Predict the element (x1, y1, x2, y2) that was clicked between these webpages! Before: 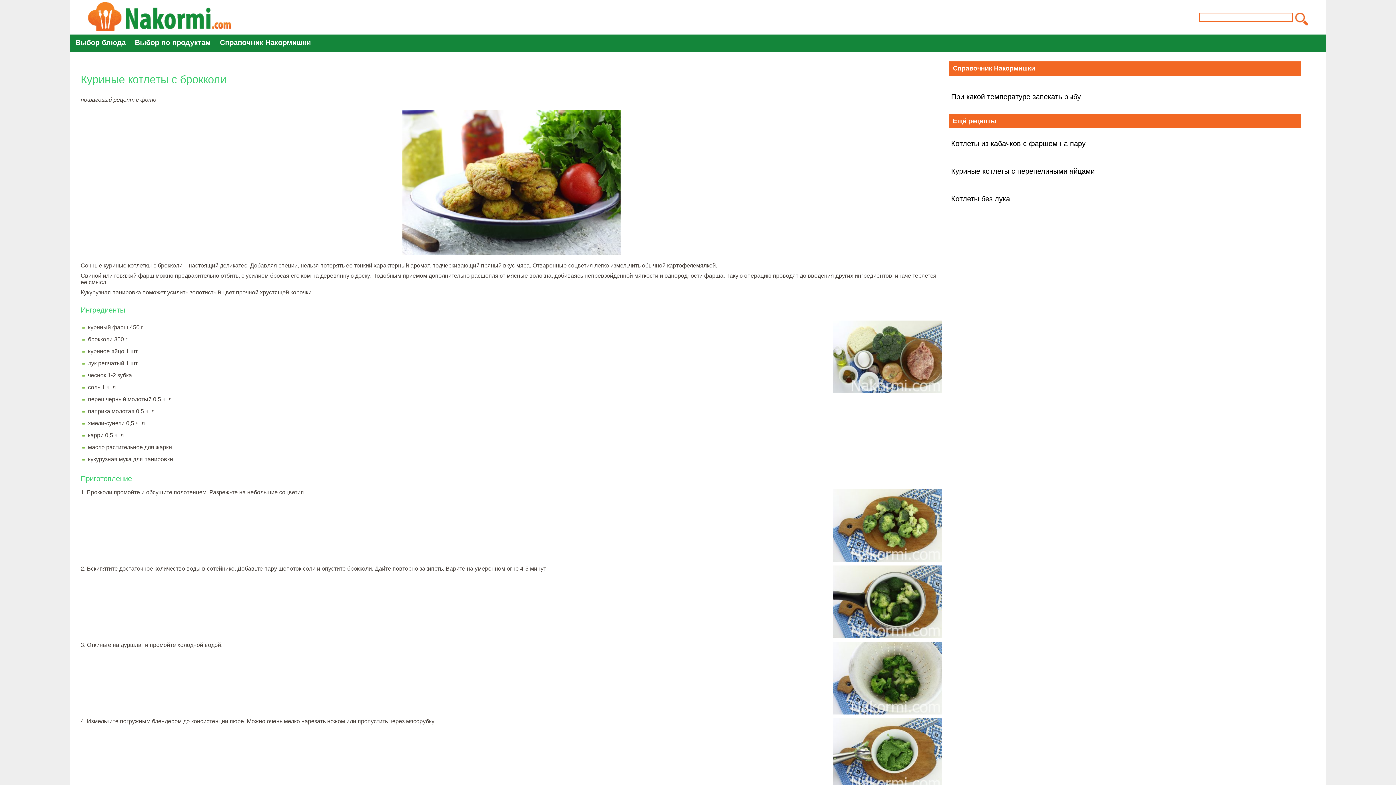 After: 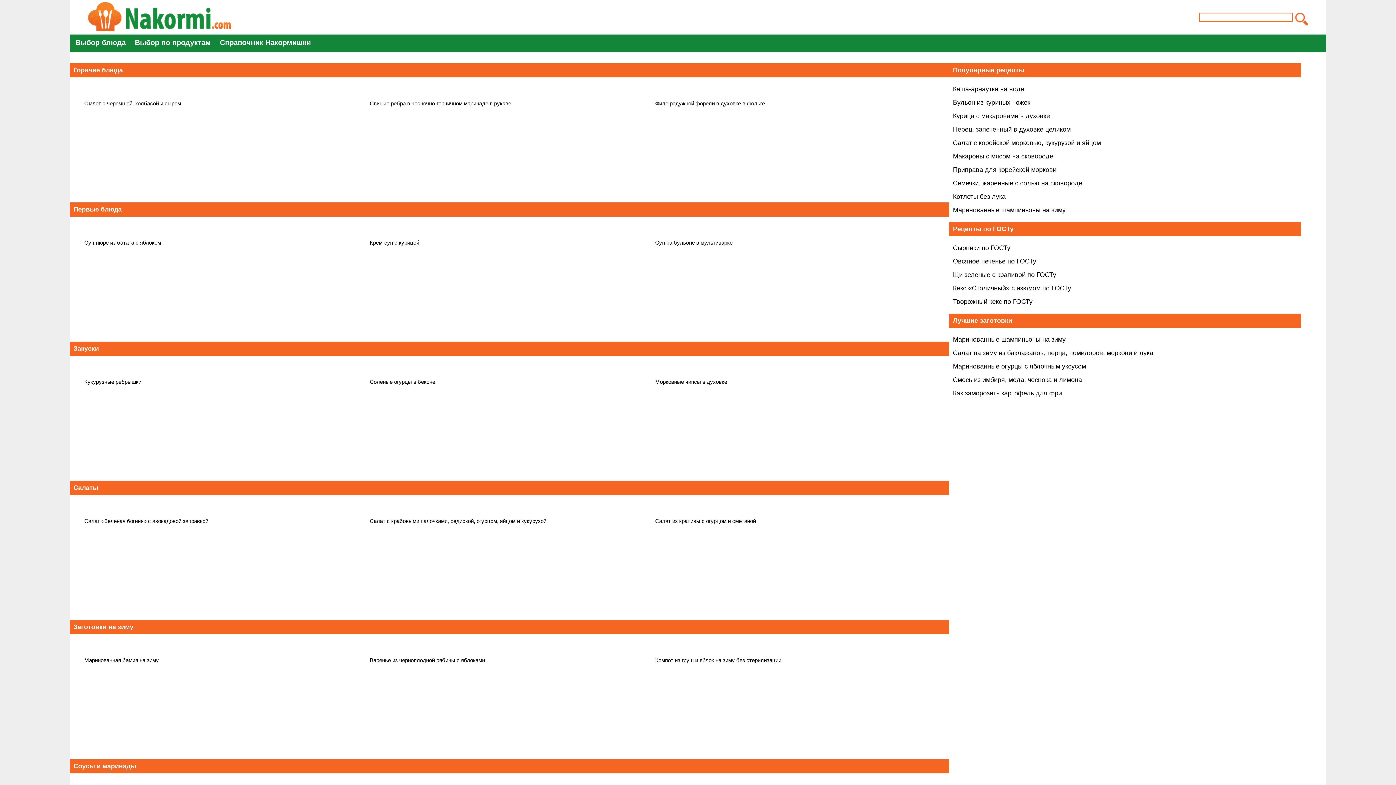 Action: bbox: (71, 34, 129, 50) label: Выбор блюда